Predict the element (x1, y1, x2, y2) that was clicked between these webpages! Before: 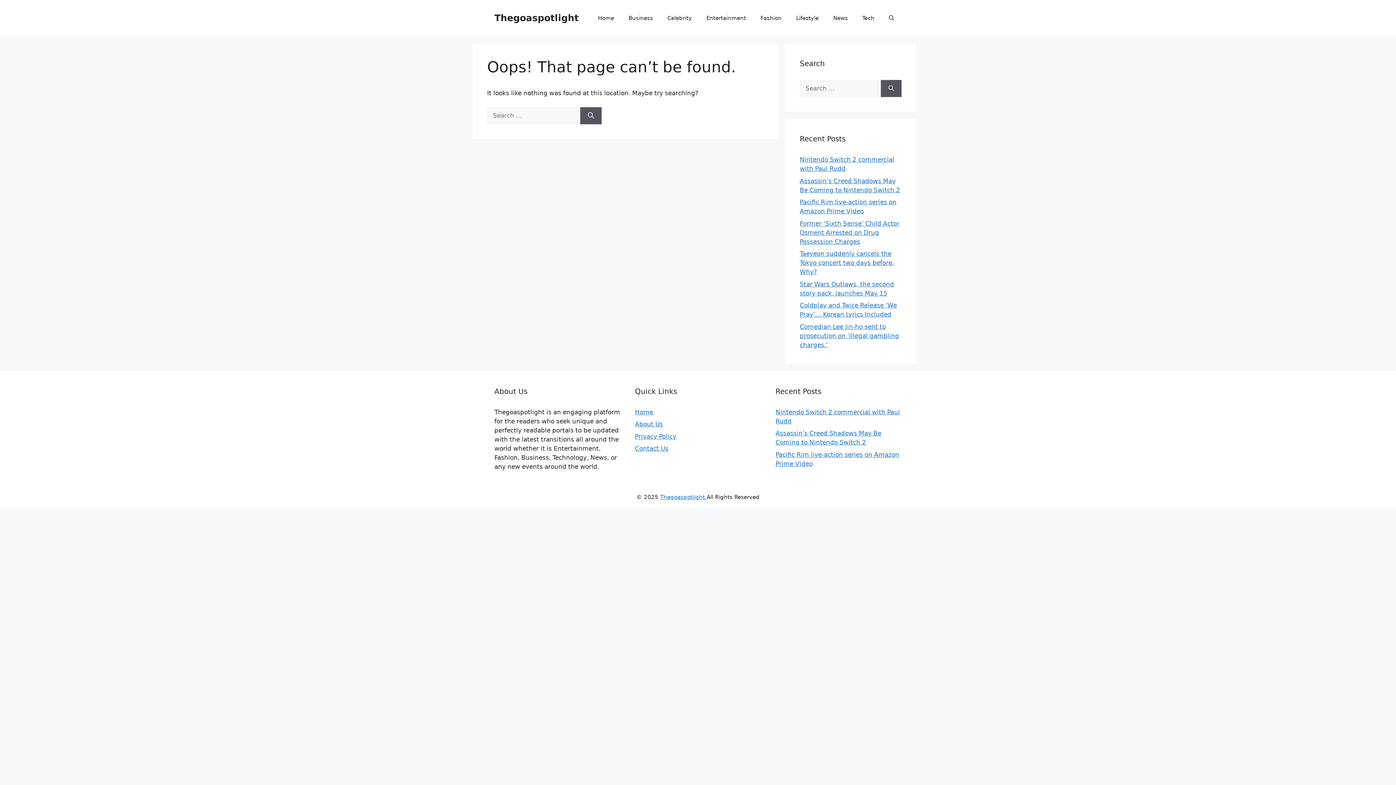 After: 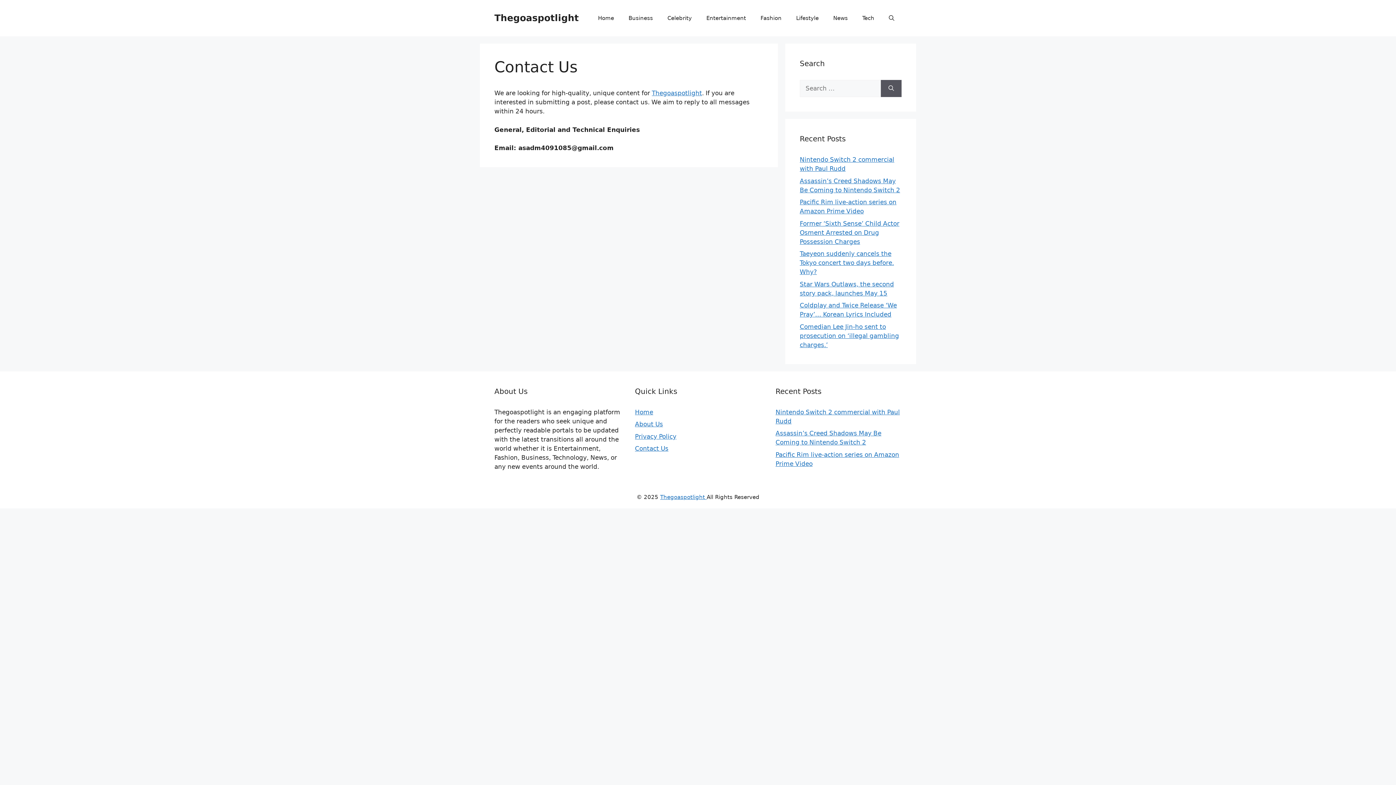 Action: label: Contact Us bbox: (635, 445, 668, 452)